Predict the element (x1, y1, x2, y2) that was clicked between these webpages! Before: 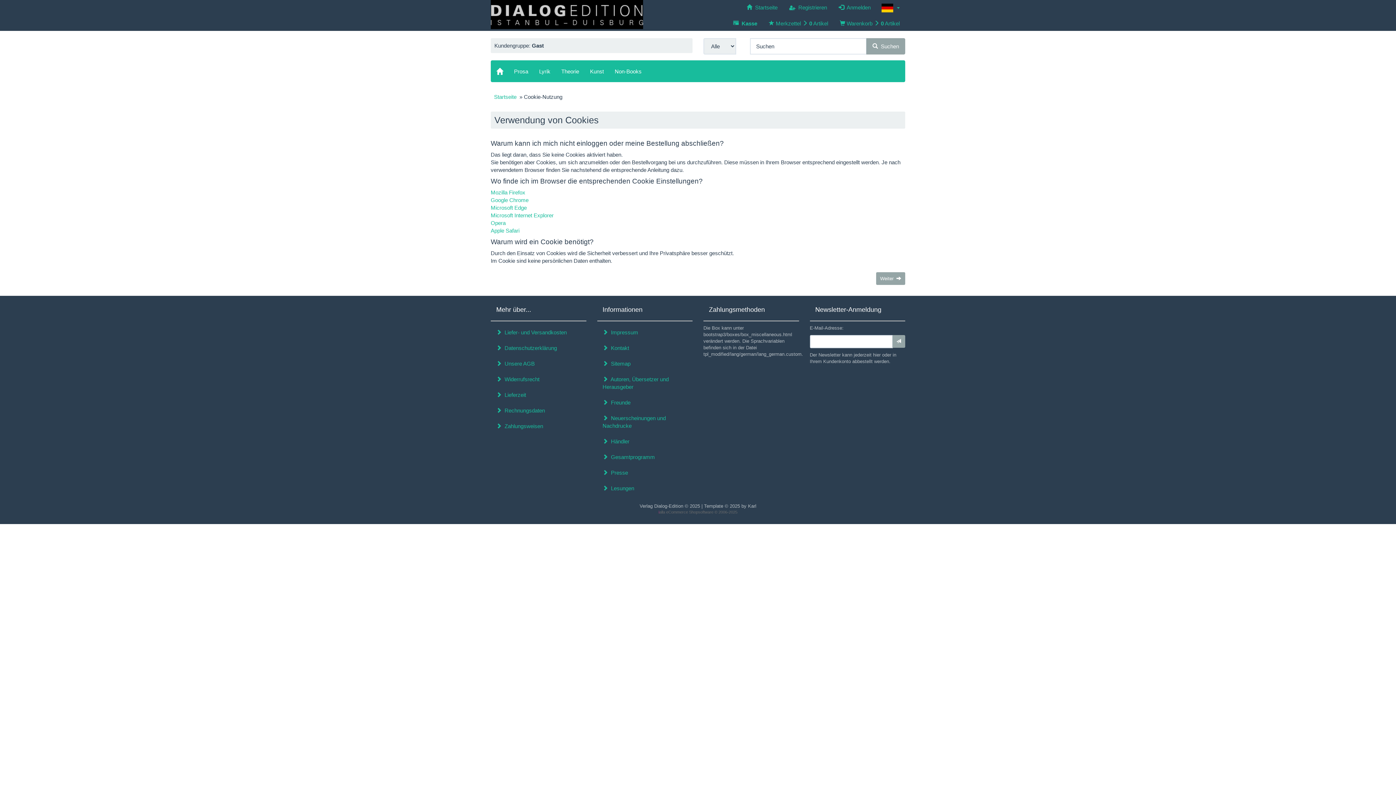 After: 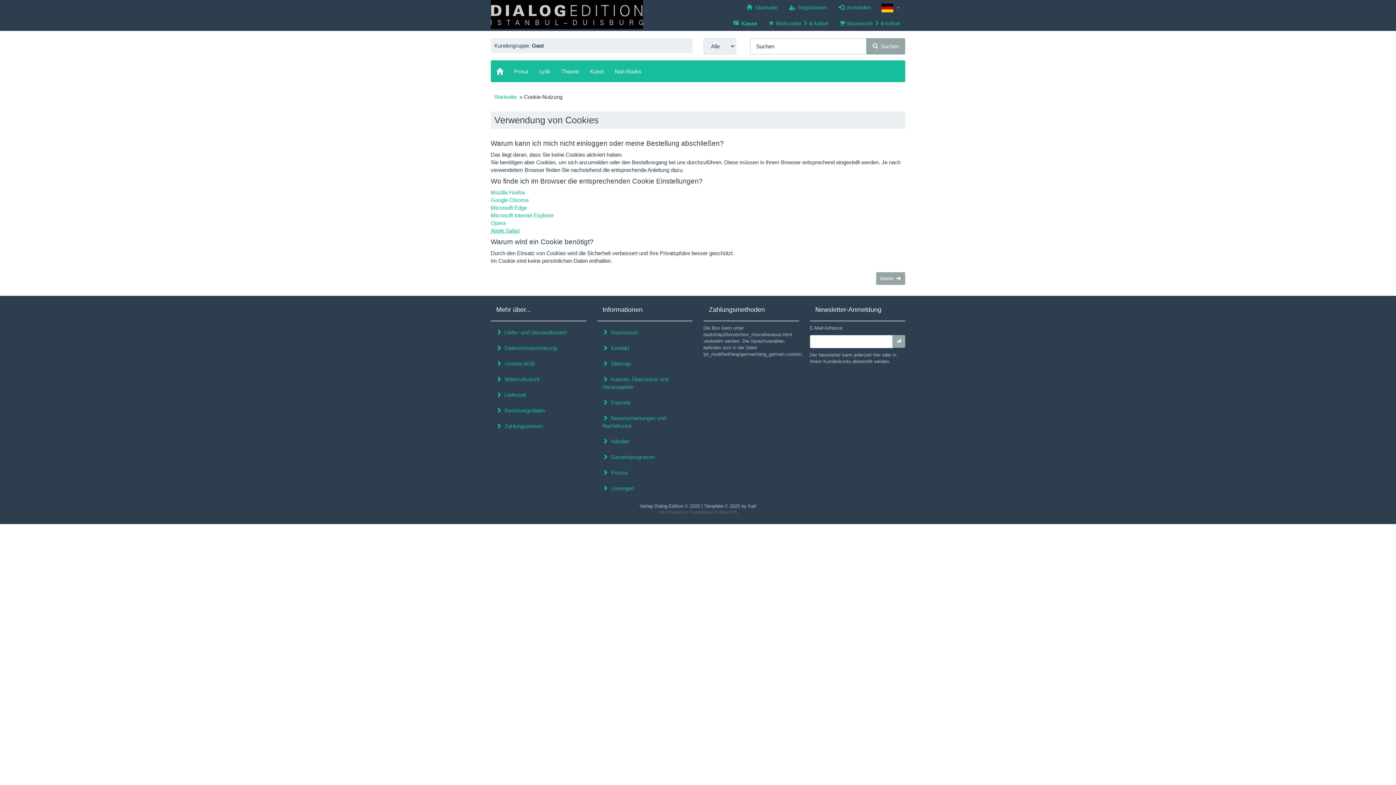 Action: bbox: (490, 227, 519, 233) label: Apple Safari